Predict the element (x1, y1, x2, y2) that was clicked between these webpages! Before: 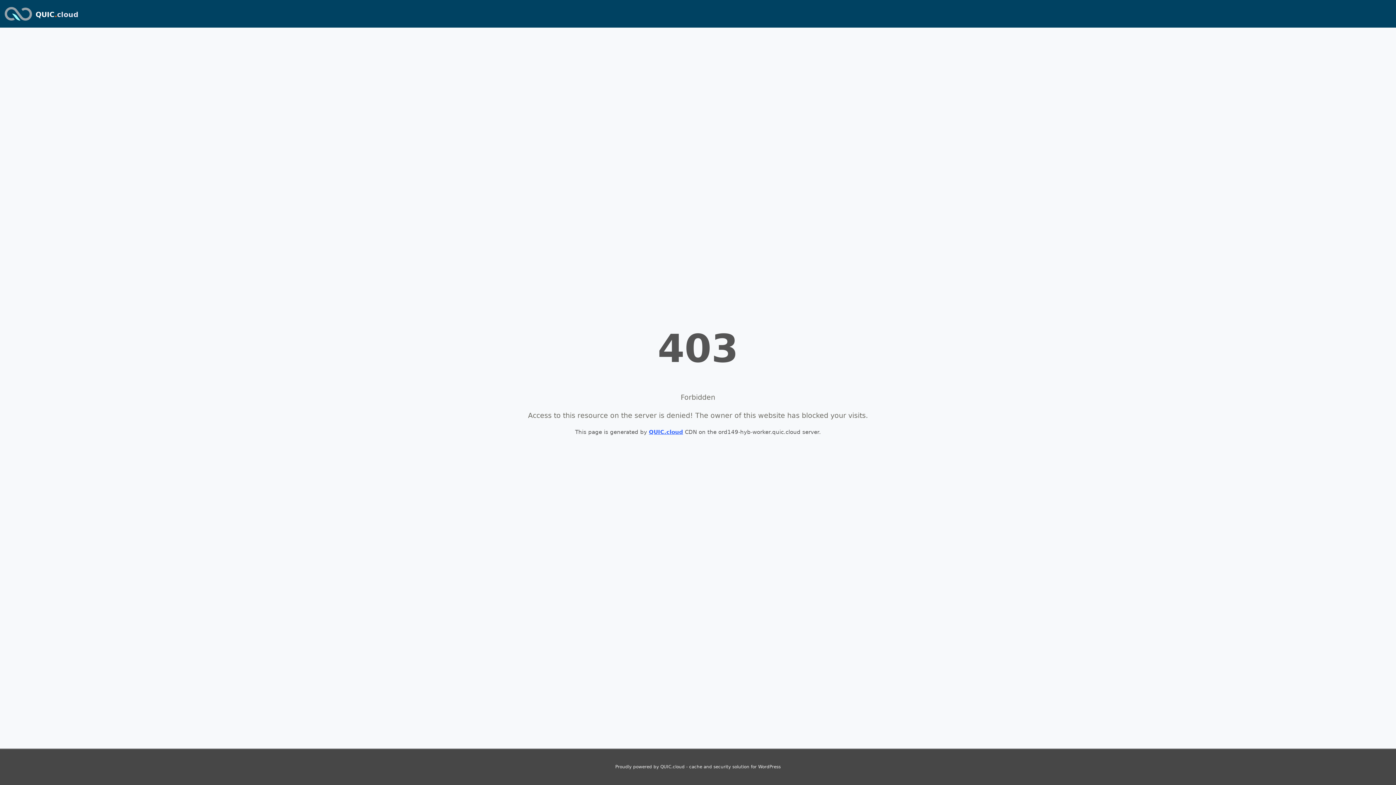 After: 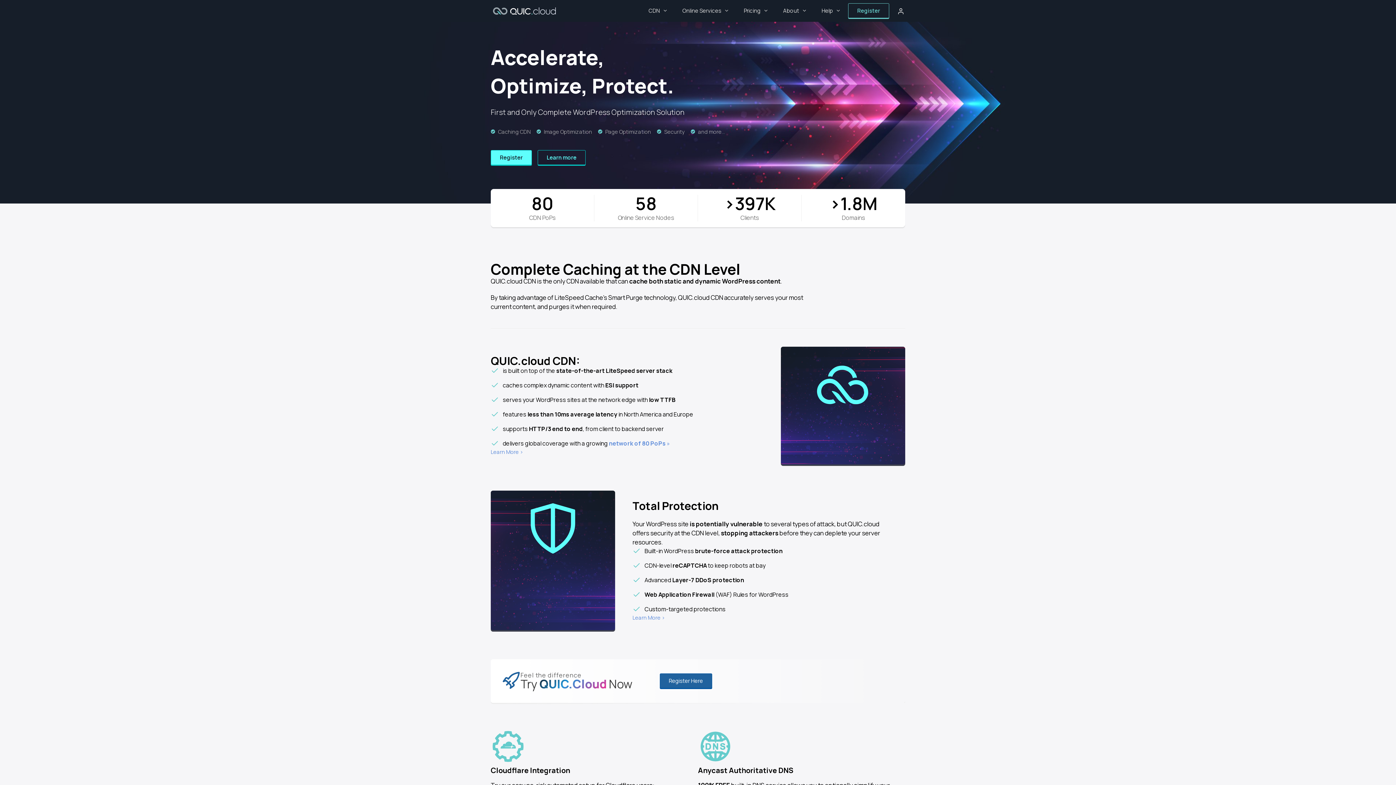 Action: bbox: (649, 429, 683, 435) label: QUIC.cloud